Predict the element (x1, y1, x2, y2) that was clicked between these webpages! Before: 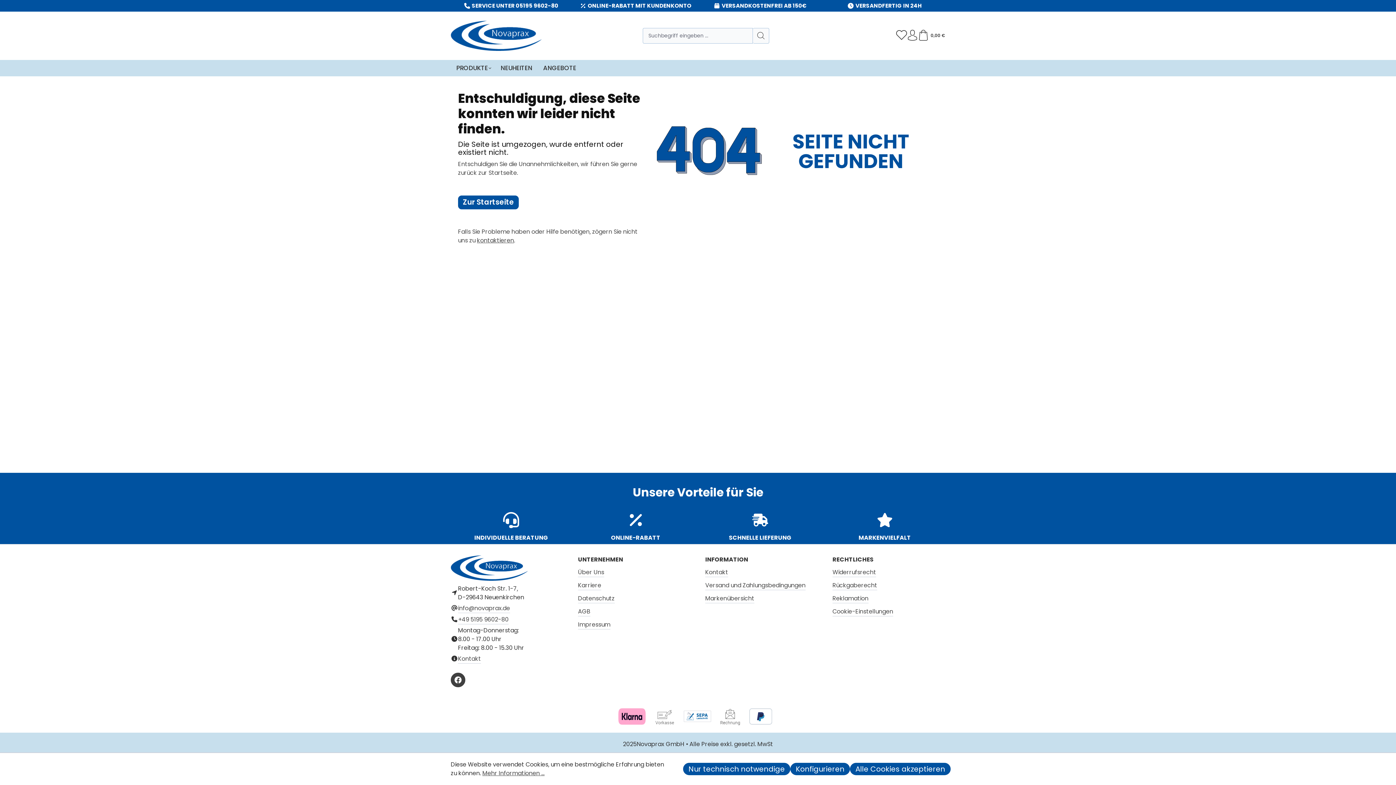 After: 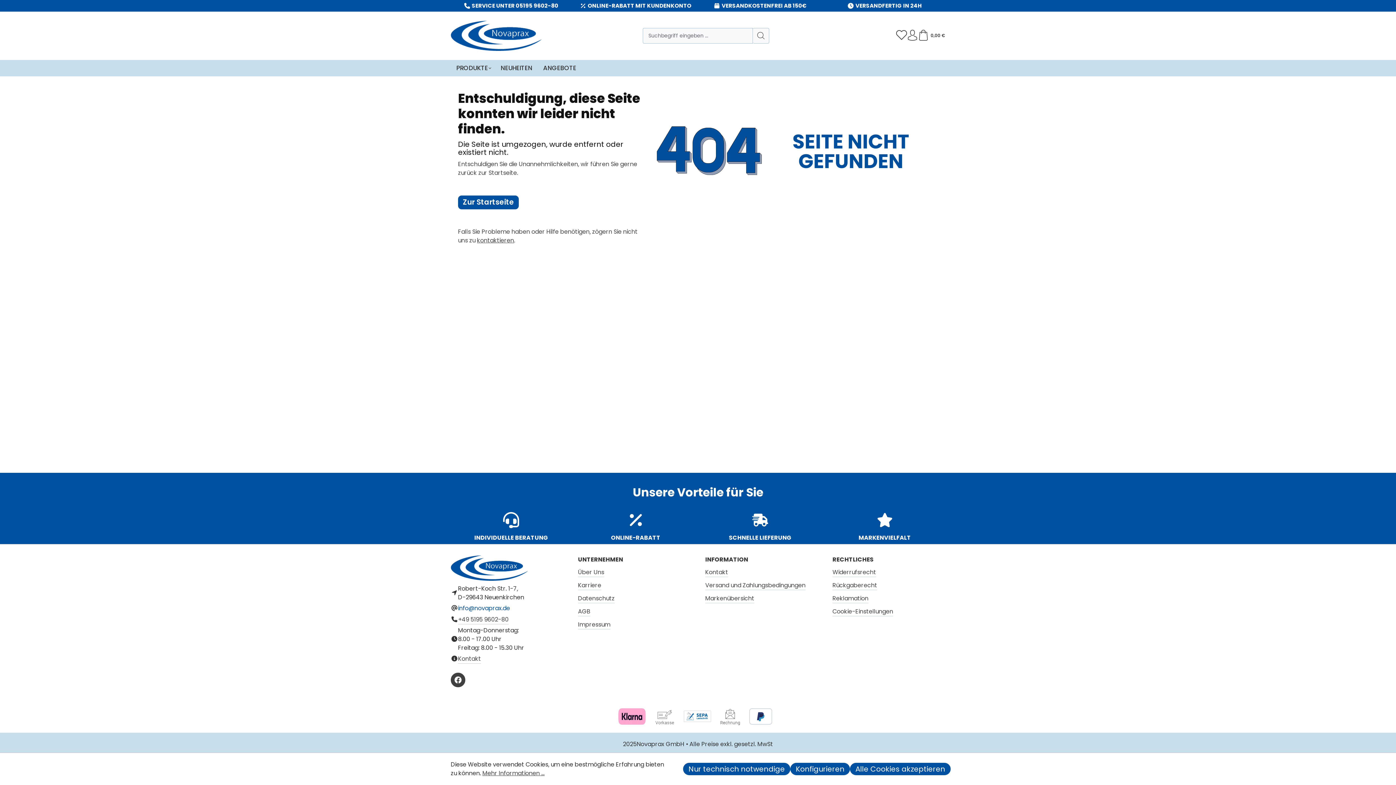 Action: label: info@novaprax.de bbox: (458, 604, 510, 613)